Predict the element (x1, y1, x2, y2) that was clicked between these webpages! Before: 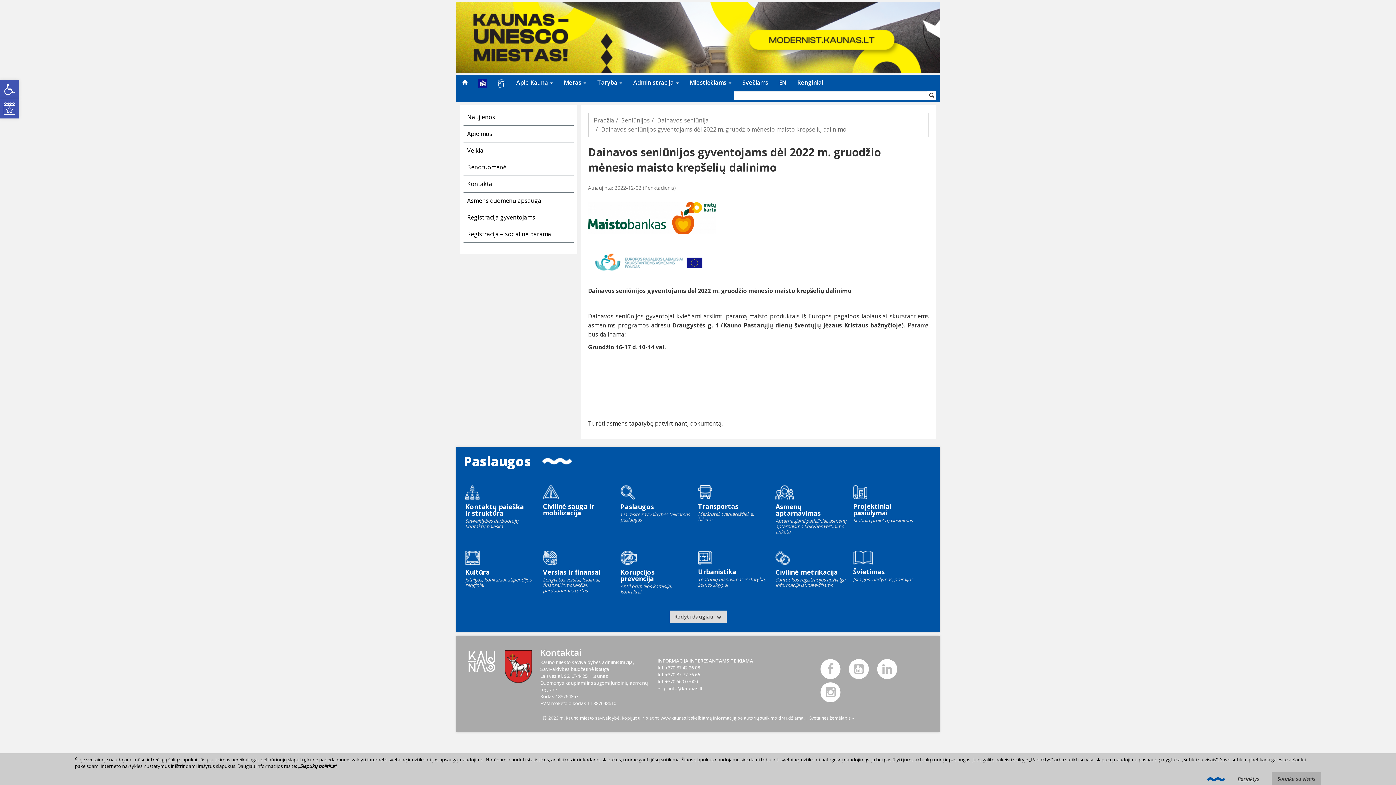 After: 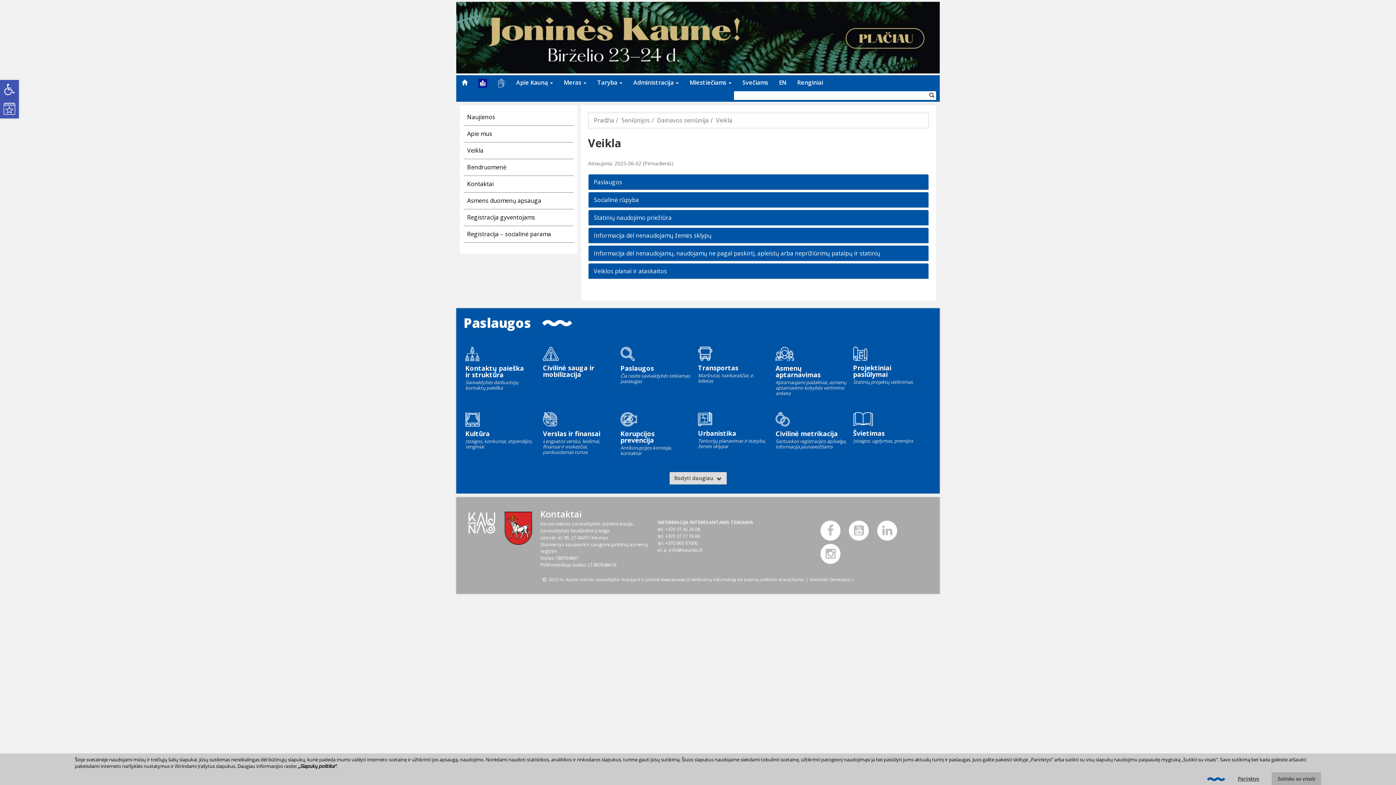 Action: label: Veikla bbox: (467, 146, 483, 154)